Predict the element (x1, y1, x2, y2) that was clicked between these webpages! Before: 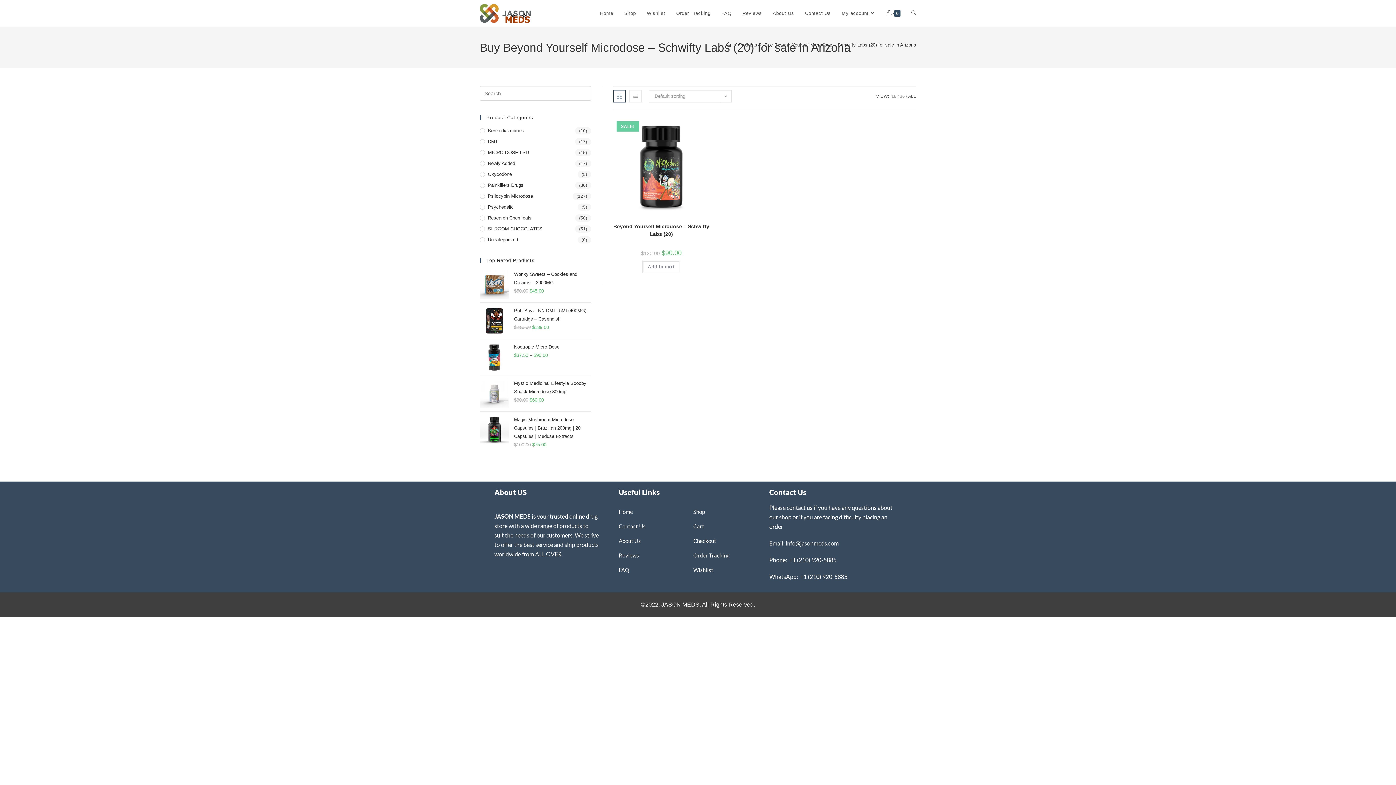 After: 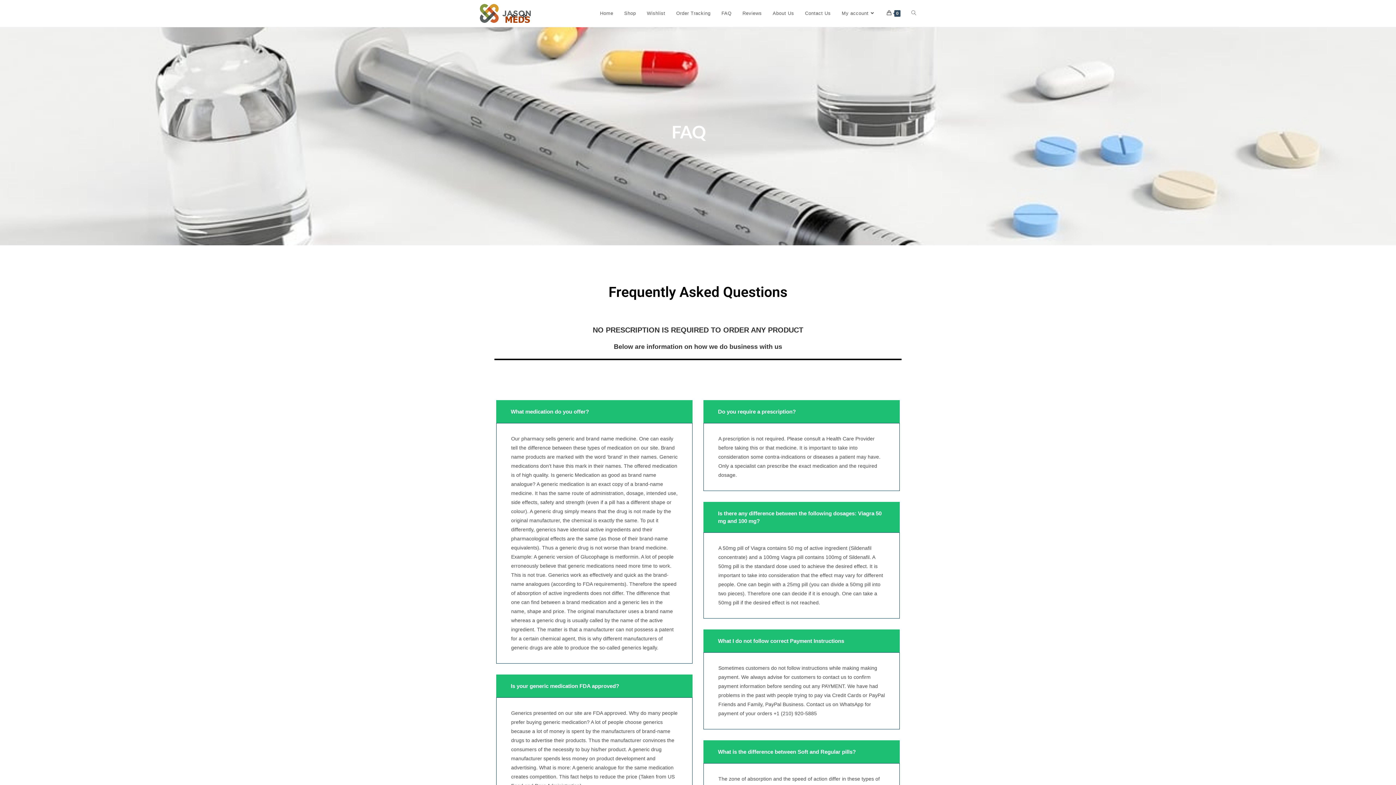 Action: label: FAQ bbox: (716, 0, 737, 26)